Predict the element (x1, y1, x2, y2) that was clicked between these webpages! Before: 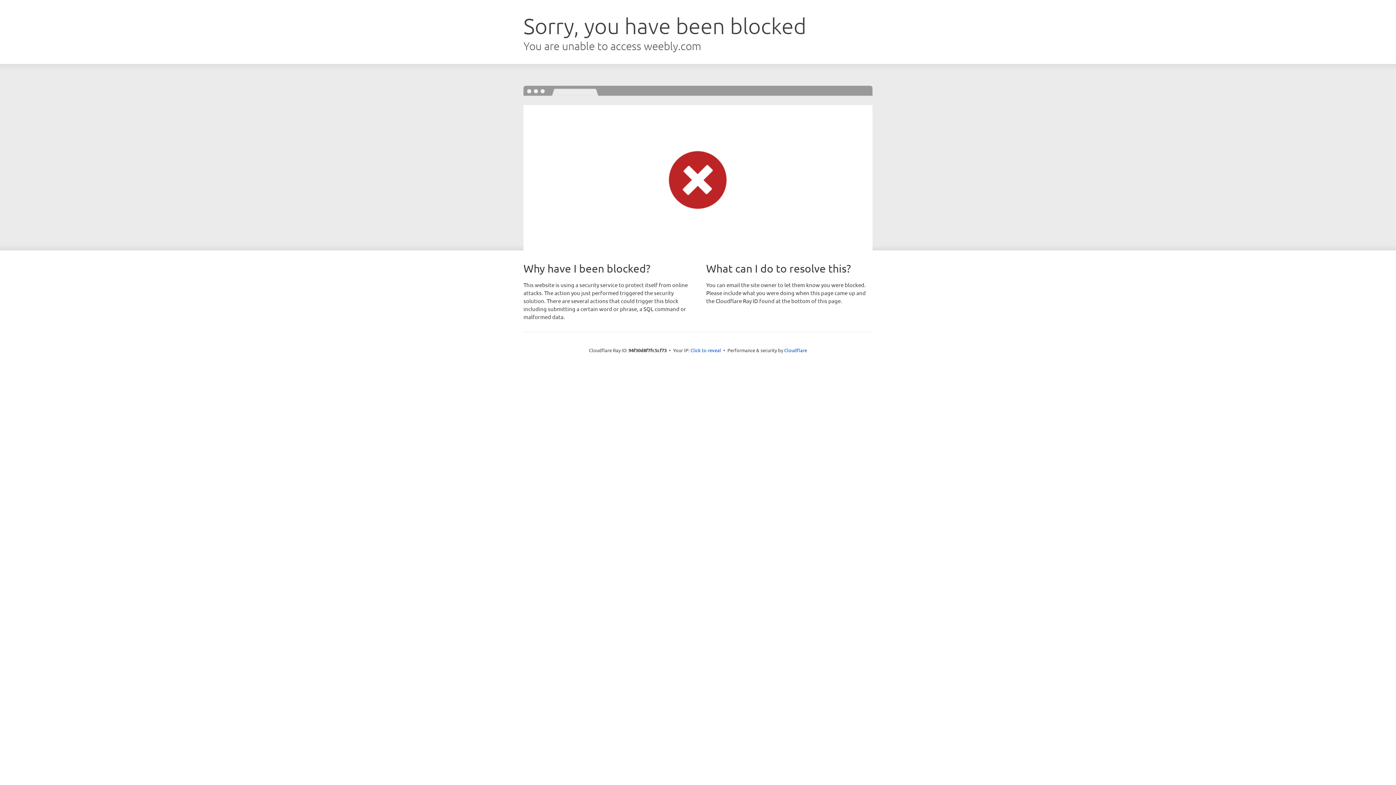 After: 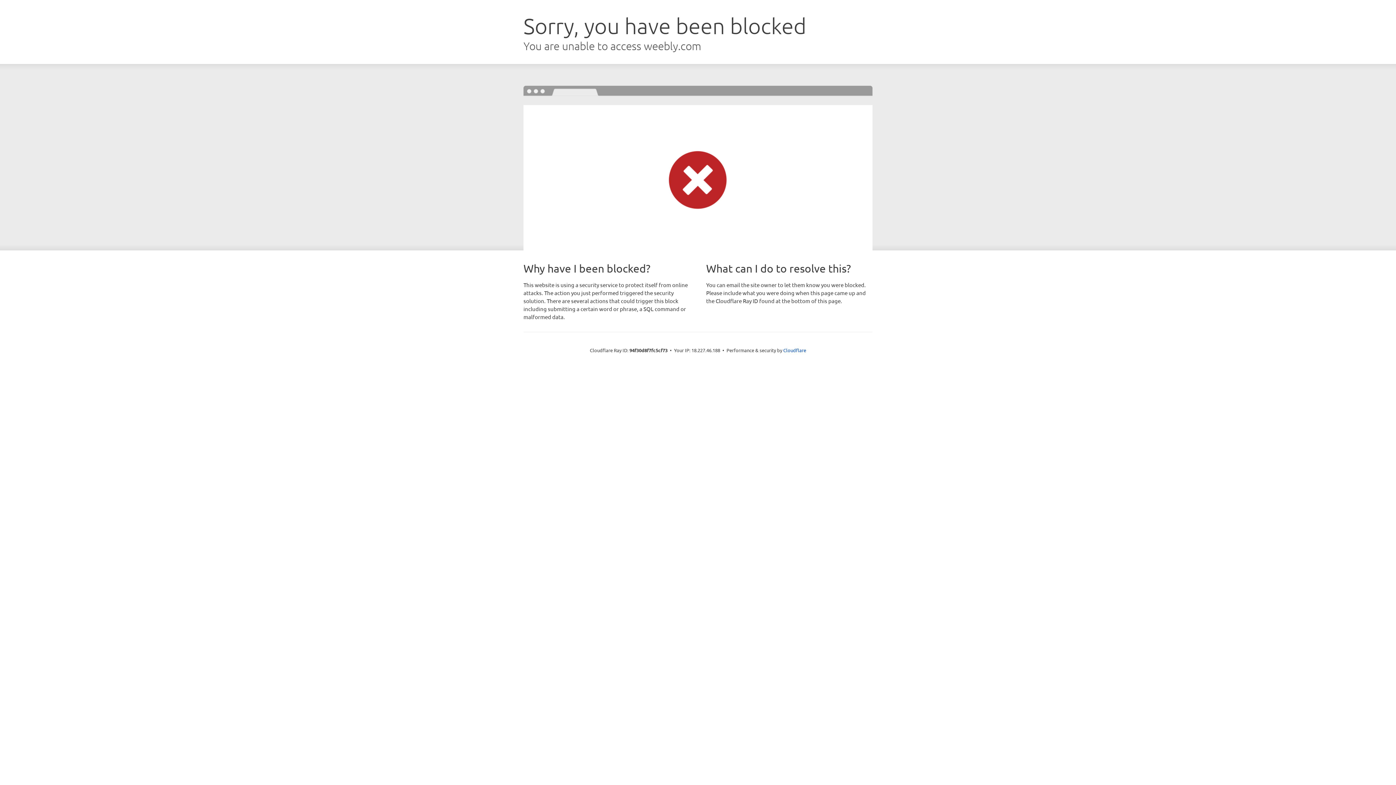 Action: label: Click to reveal bbox: (690, 346, 721, 353)